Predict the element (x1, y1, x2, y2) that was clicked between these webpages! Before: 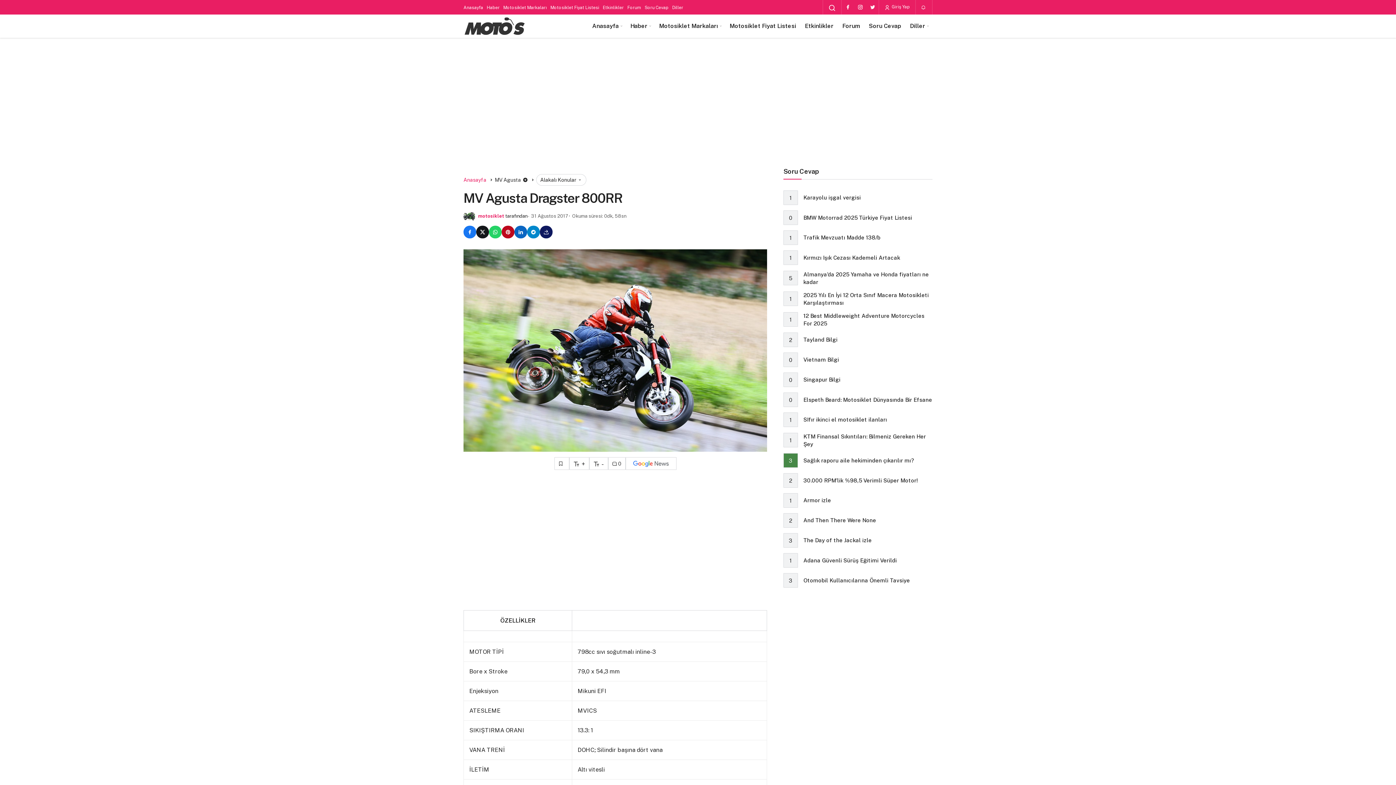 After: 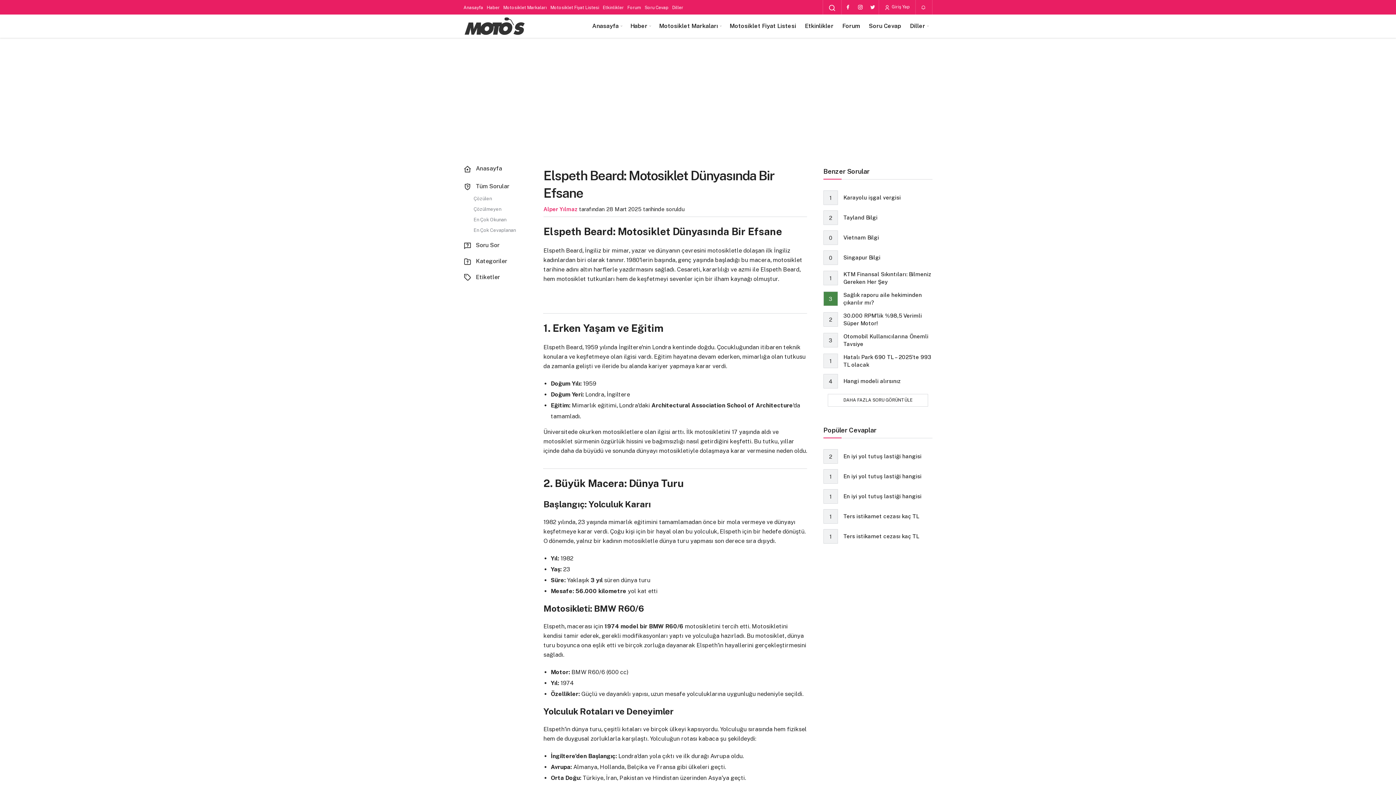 Action: label: Elspeth Beard: Motosiklet Dünyasında Bir Efsane bbox: (803, 396, 932, 403)